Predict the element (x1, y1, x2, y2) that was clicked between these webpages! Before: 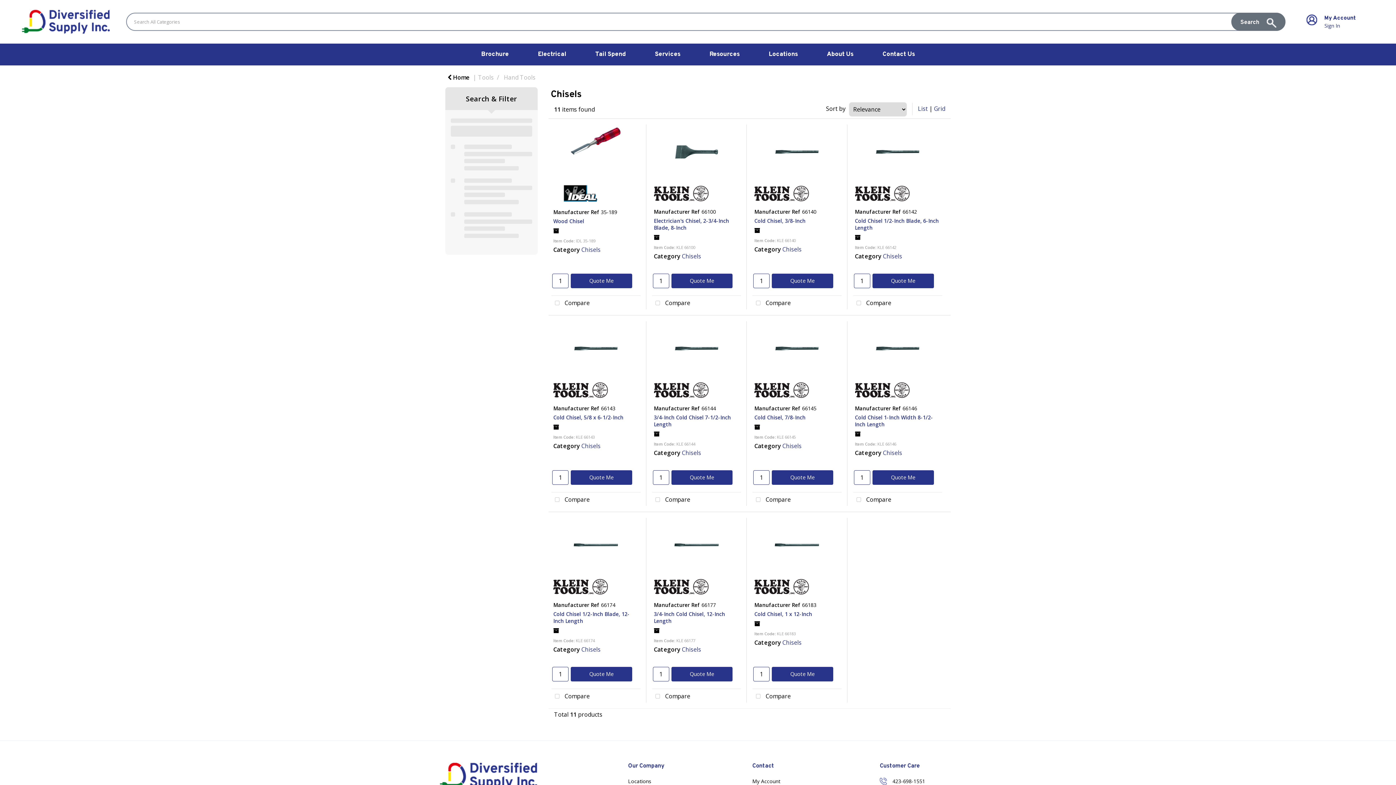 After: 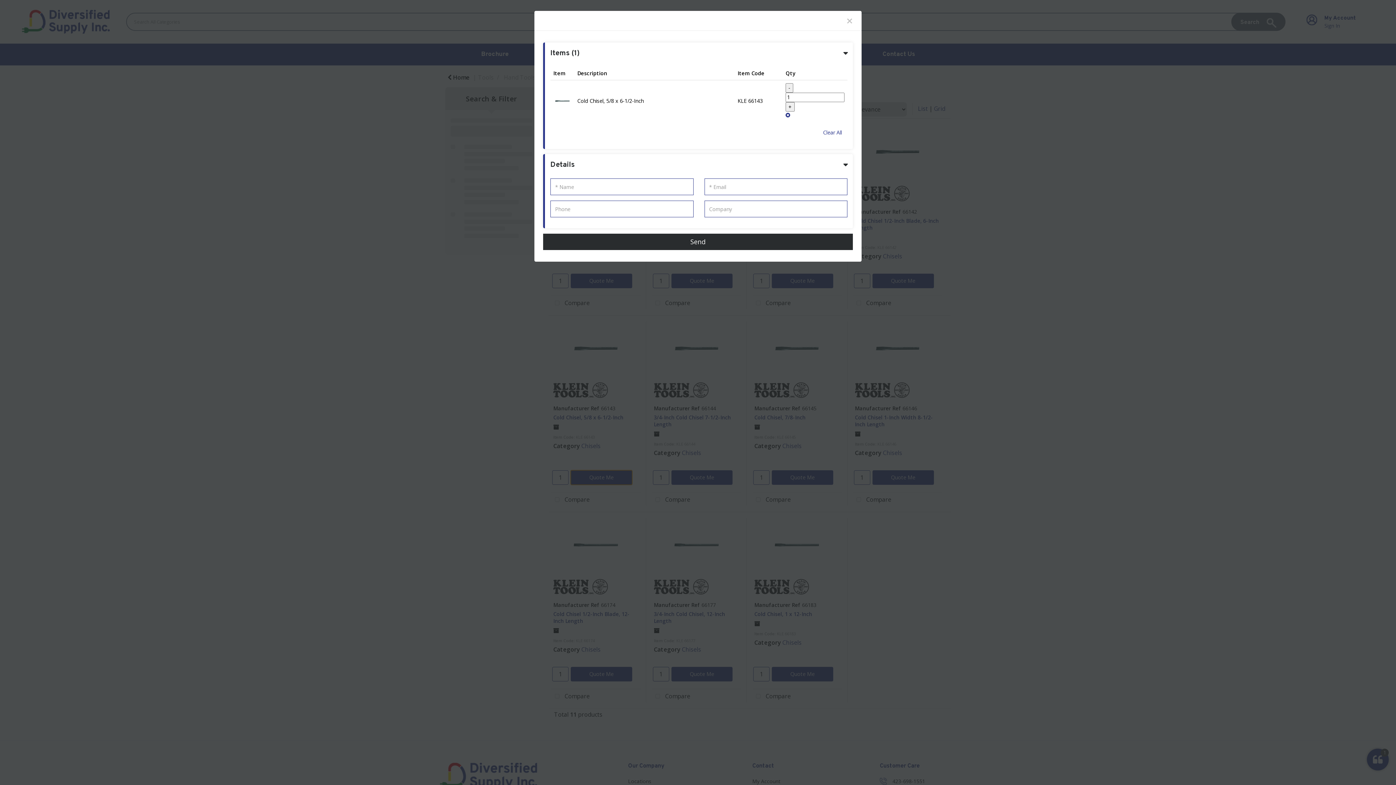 Action: bbox: (570, 470, 632, 485) label: Quote Me